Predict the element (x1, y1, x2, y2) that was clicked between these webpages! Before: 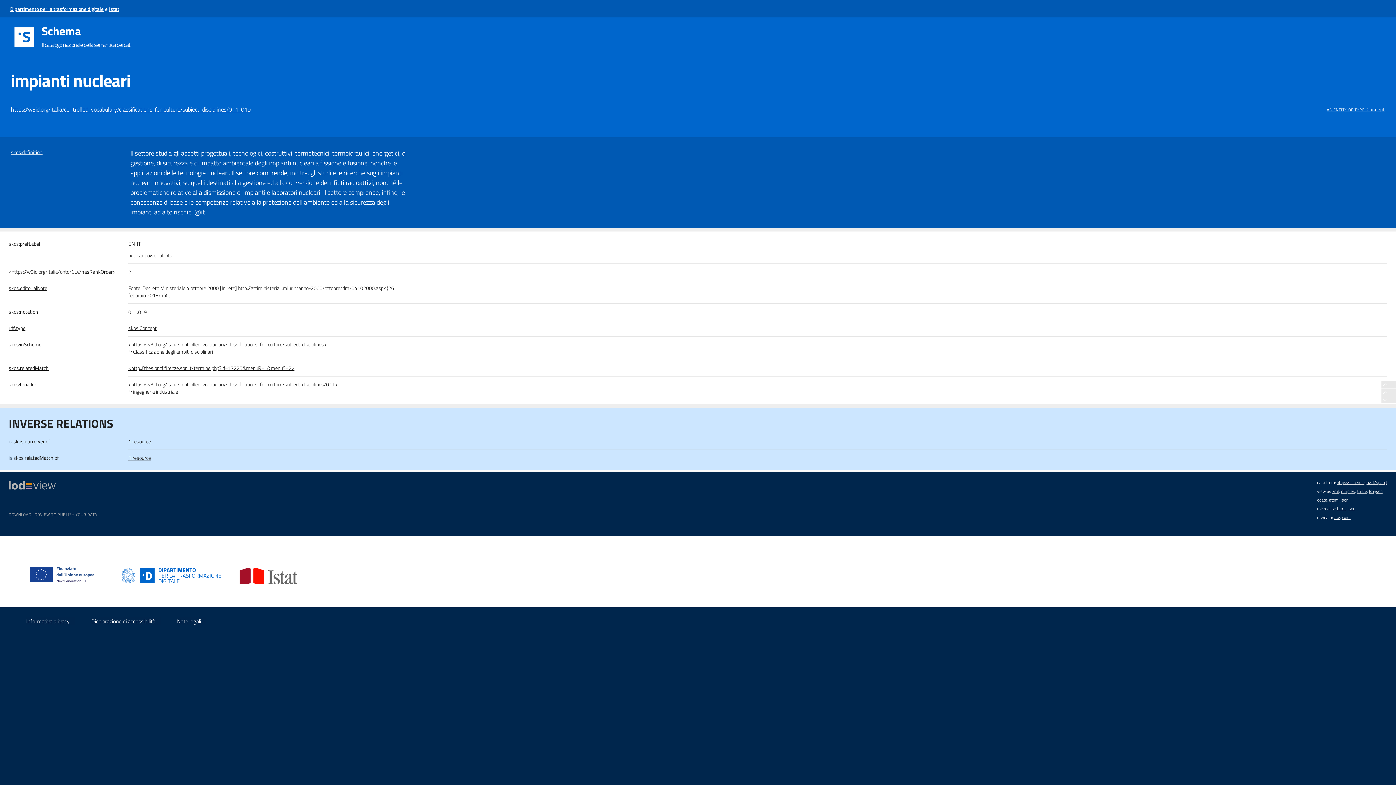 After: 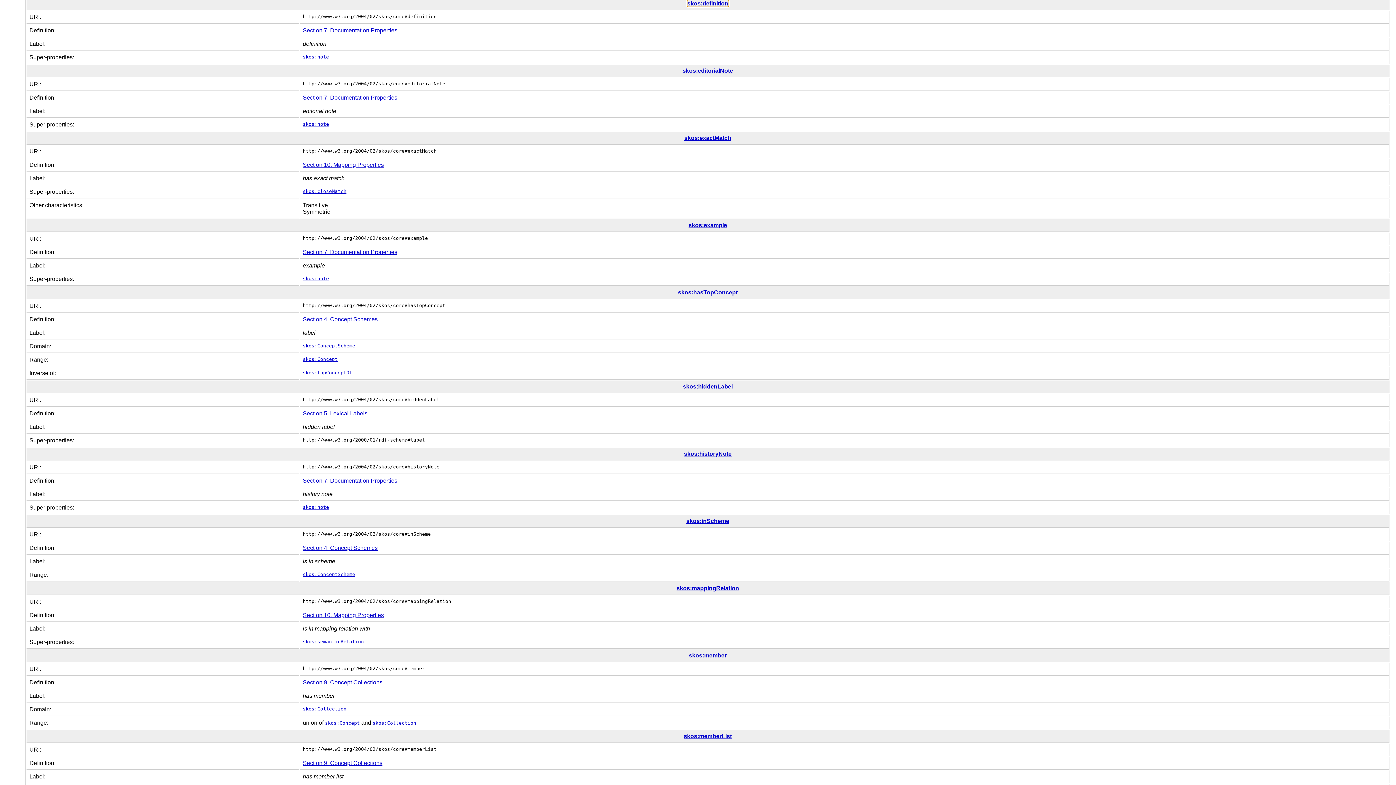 Action: bbox: (10, 148, 42, 156) label: skos:definition